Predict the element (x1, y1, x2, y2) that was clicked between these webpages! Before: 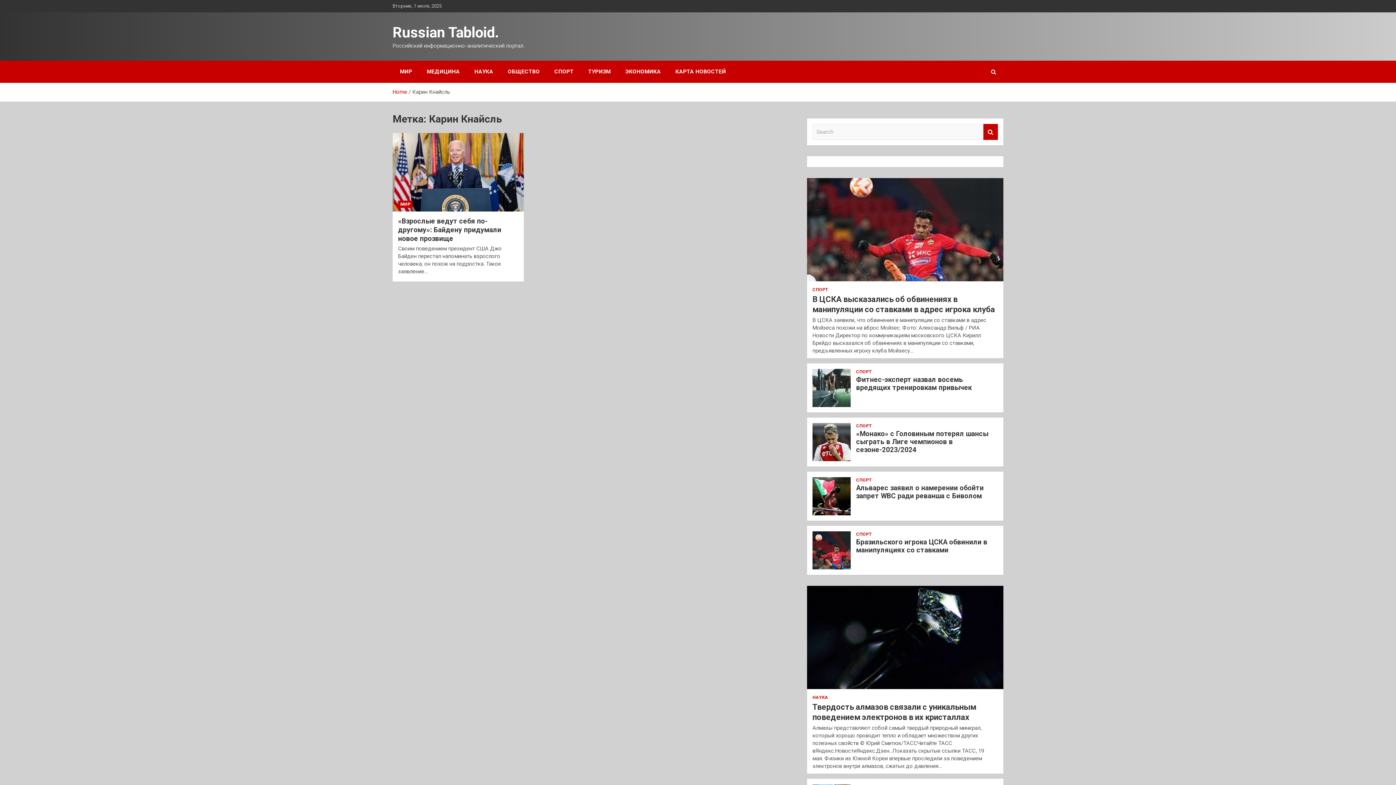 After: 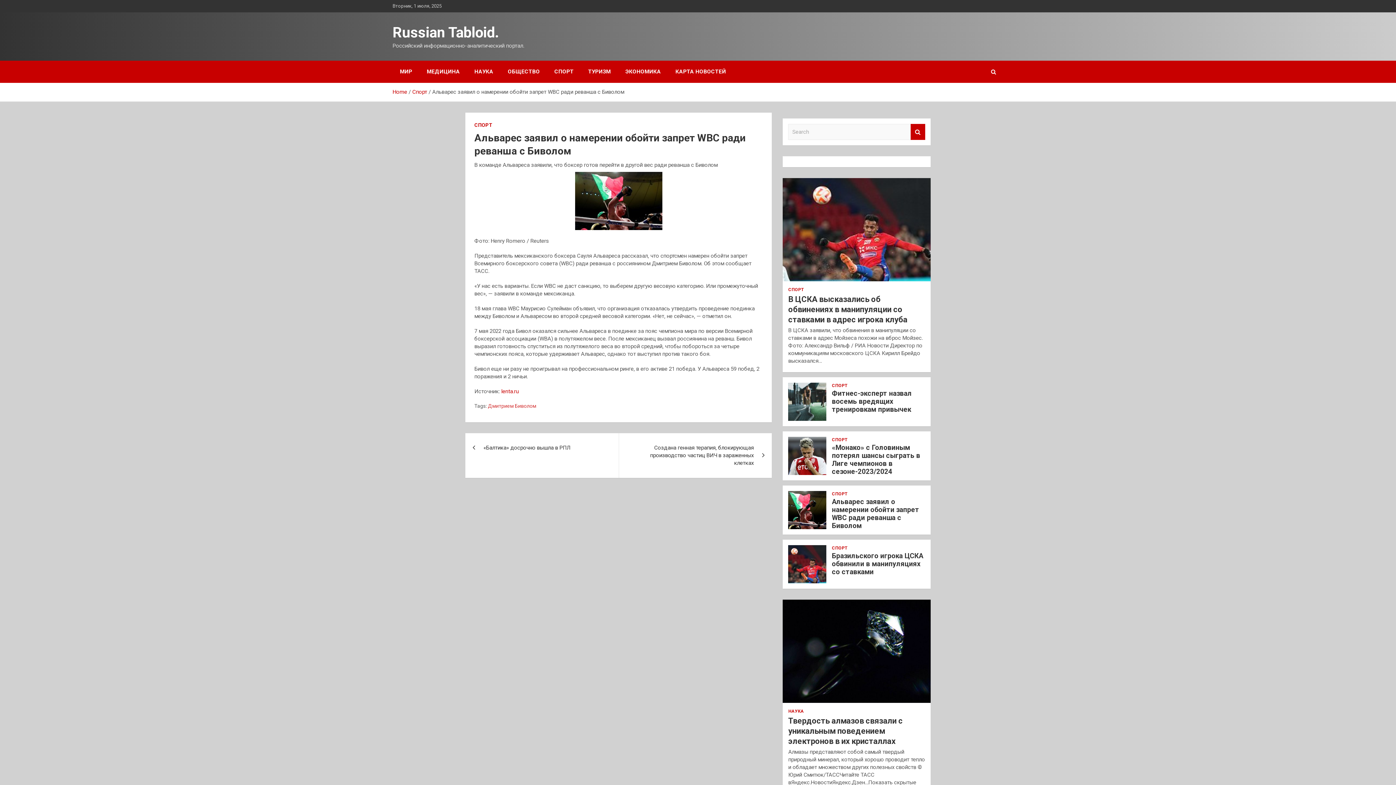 Action: bbox: (856, 484, 984, 500) label: Альварес заявил о намерении обойти запрет WBC ради реванша с Биволом